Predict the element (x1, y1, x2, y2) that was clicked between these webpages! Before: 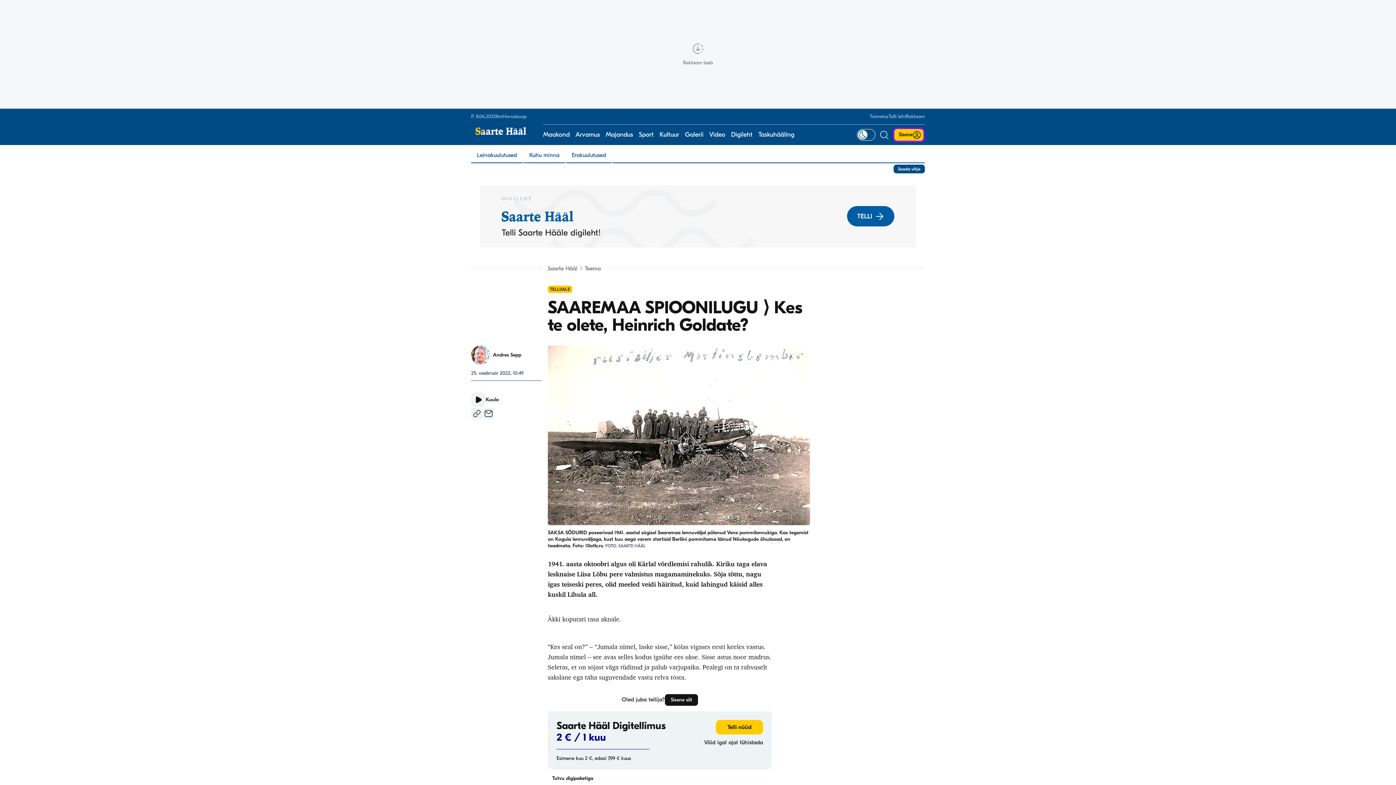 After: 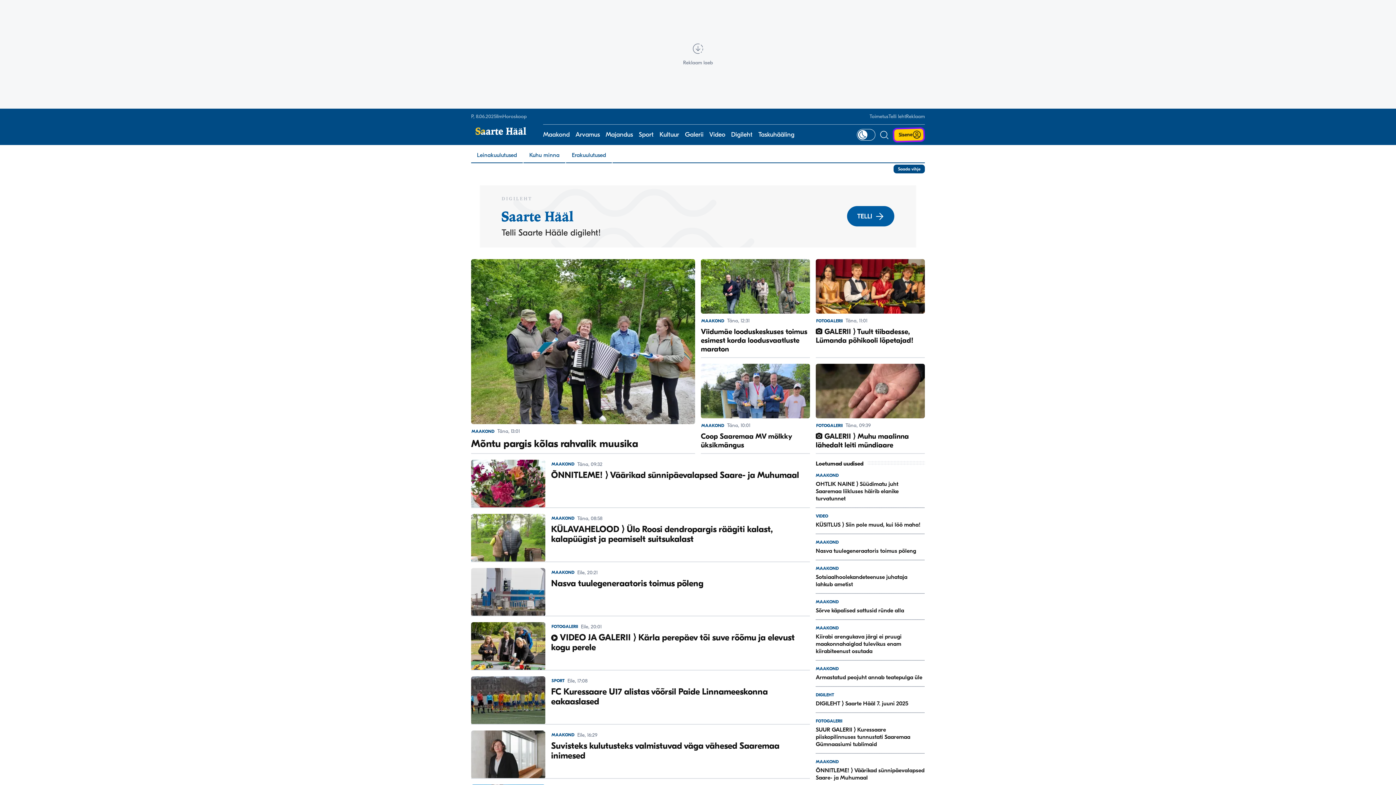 Action: label: Maakond bbox: (543, 124, 569, 145)